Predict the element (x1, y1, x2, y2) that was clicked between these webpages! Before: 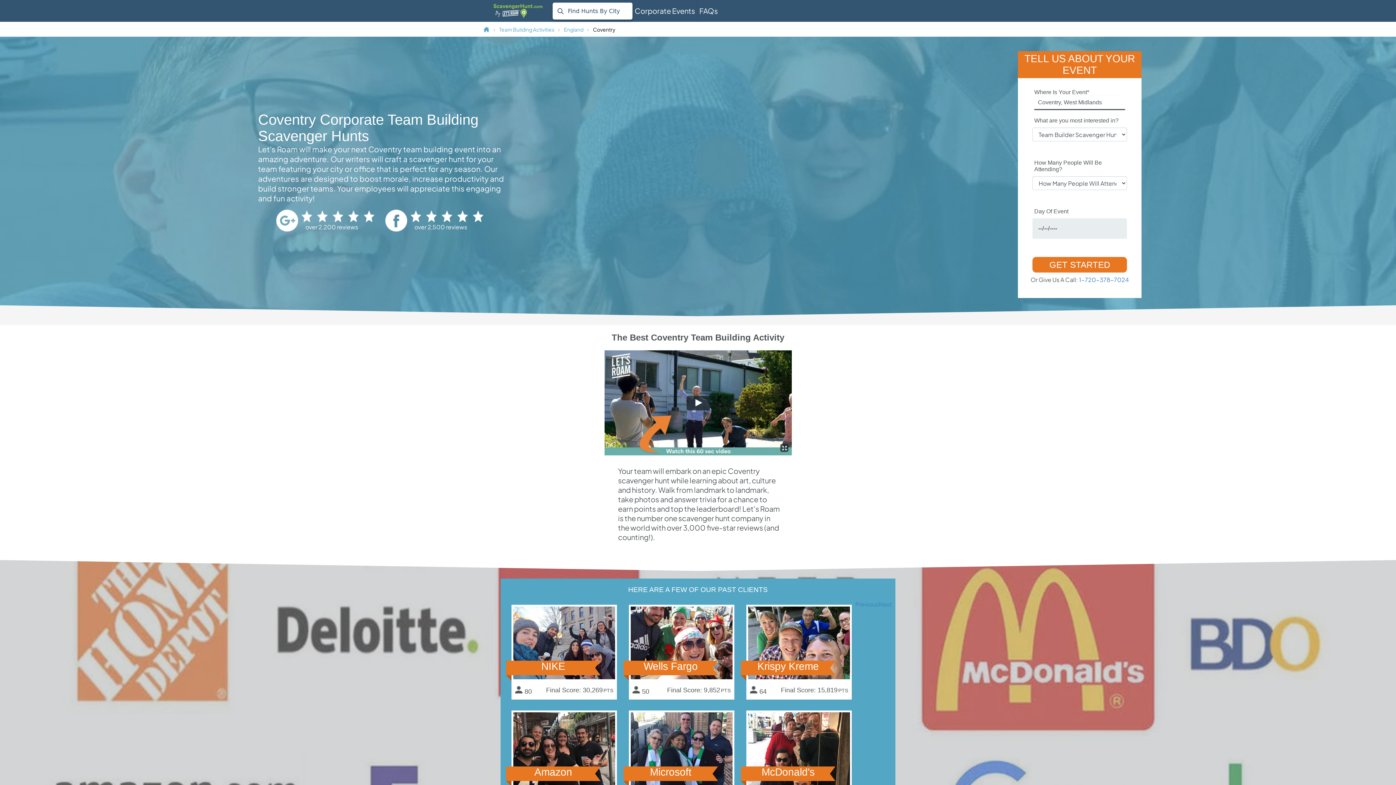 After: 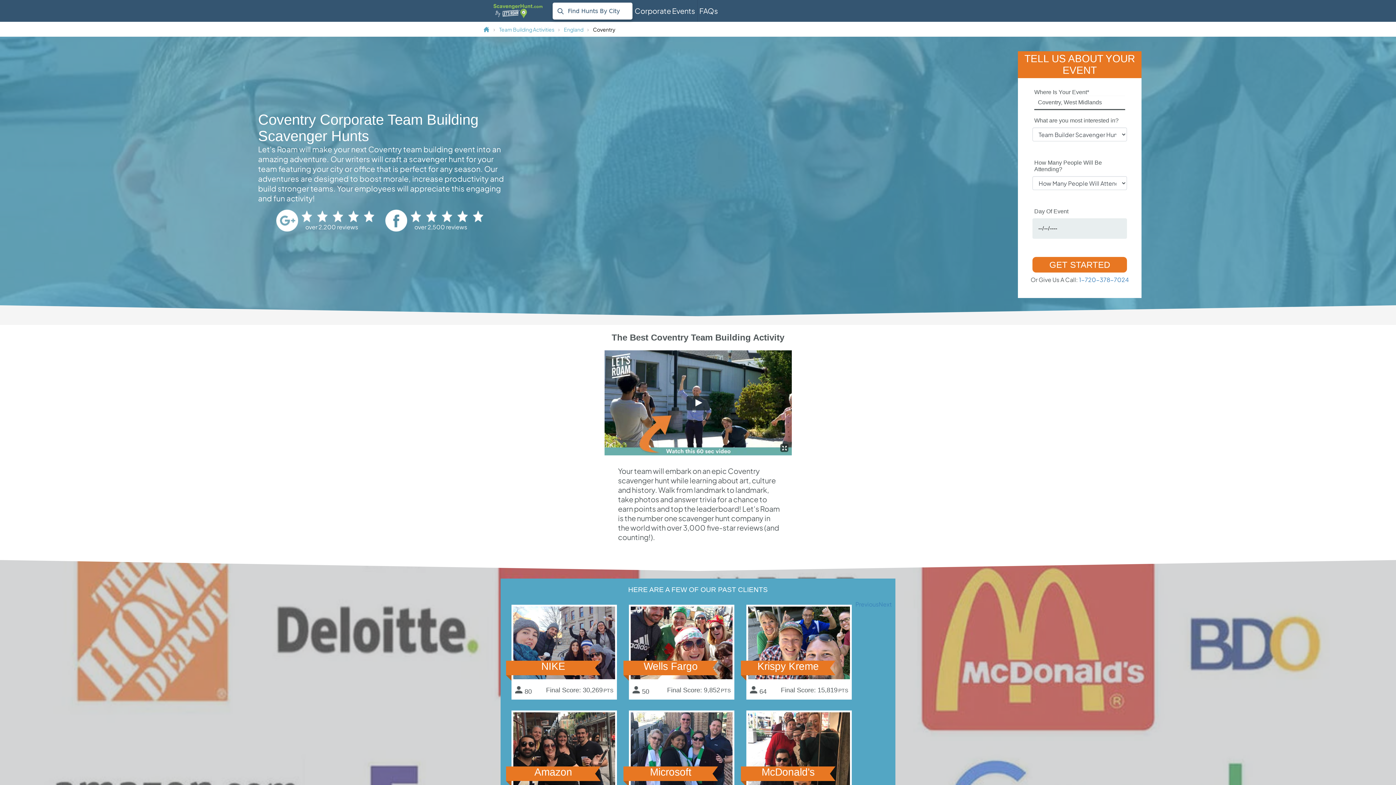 Action: label: over 2,200 reviews bbox: (272, 203, 381, 238)